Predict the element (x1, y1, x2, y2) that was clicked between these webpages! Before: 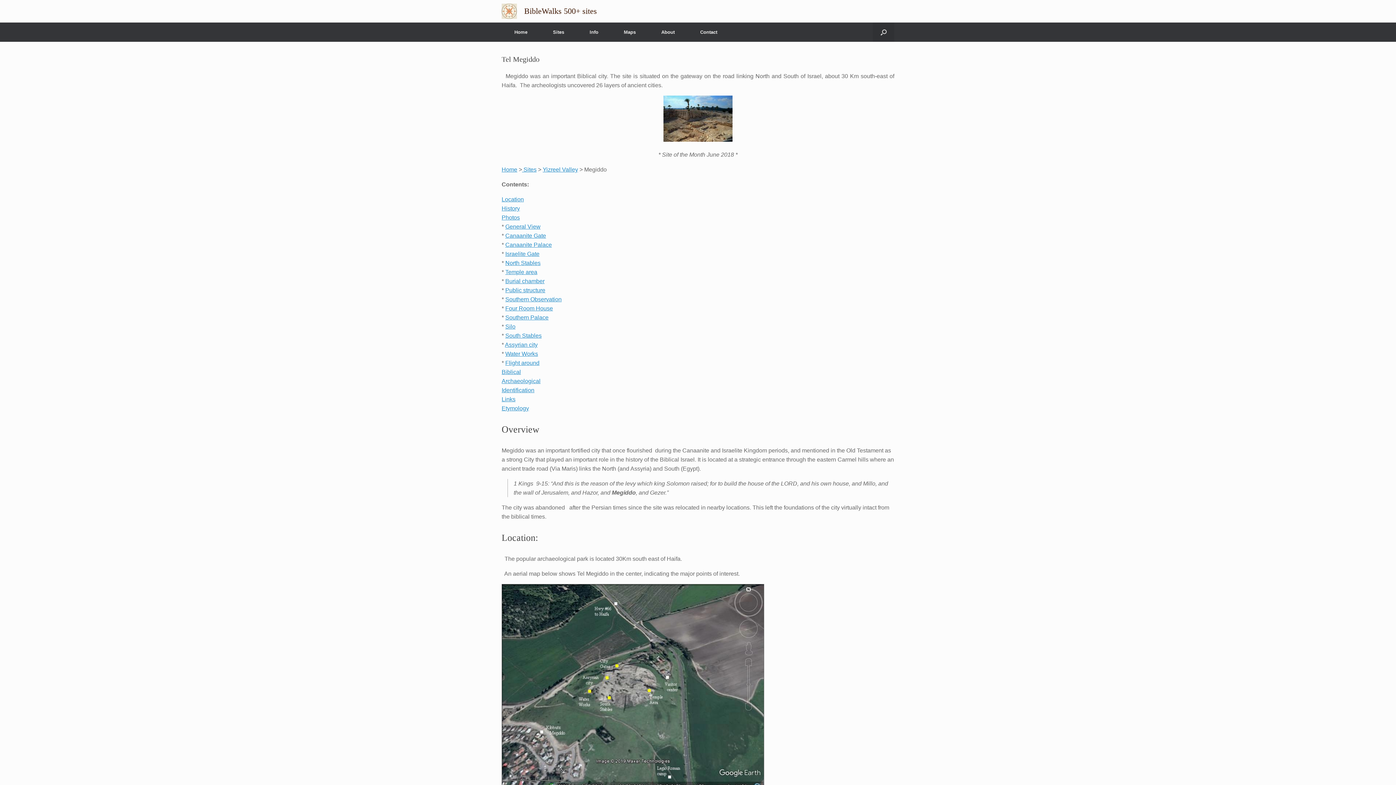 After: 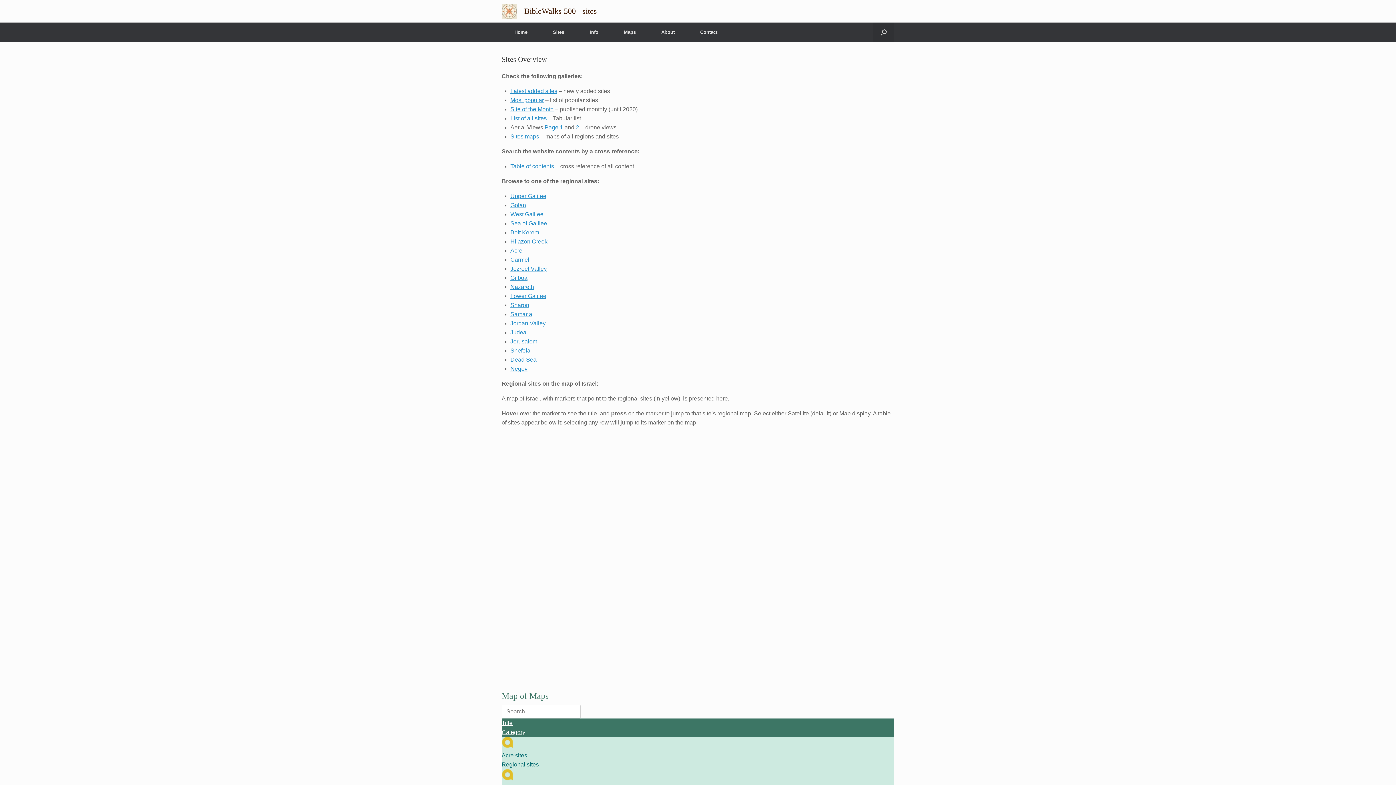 Action: bbox: (540, 22, 577, 41) label: Sites